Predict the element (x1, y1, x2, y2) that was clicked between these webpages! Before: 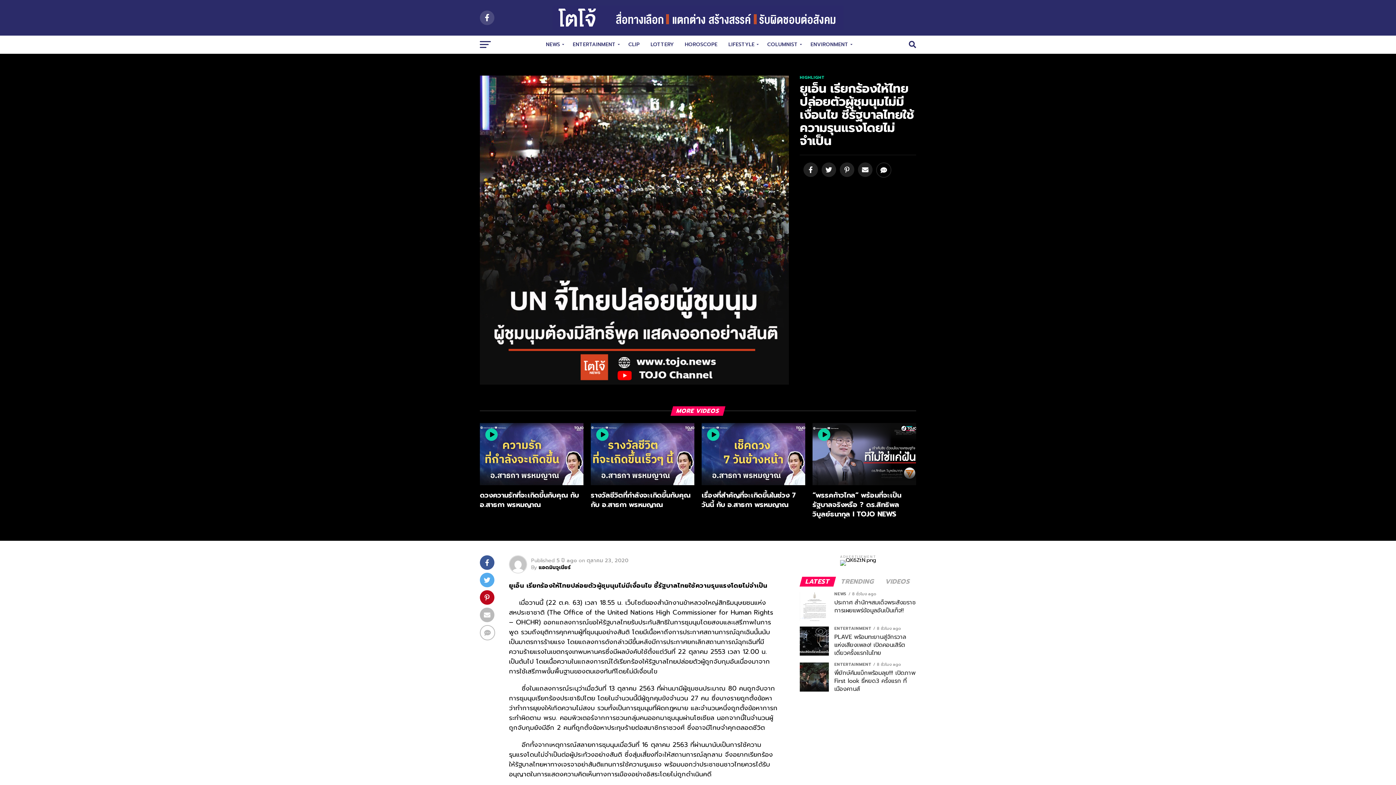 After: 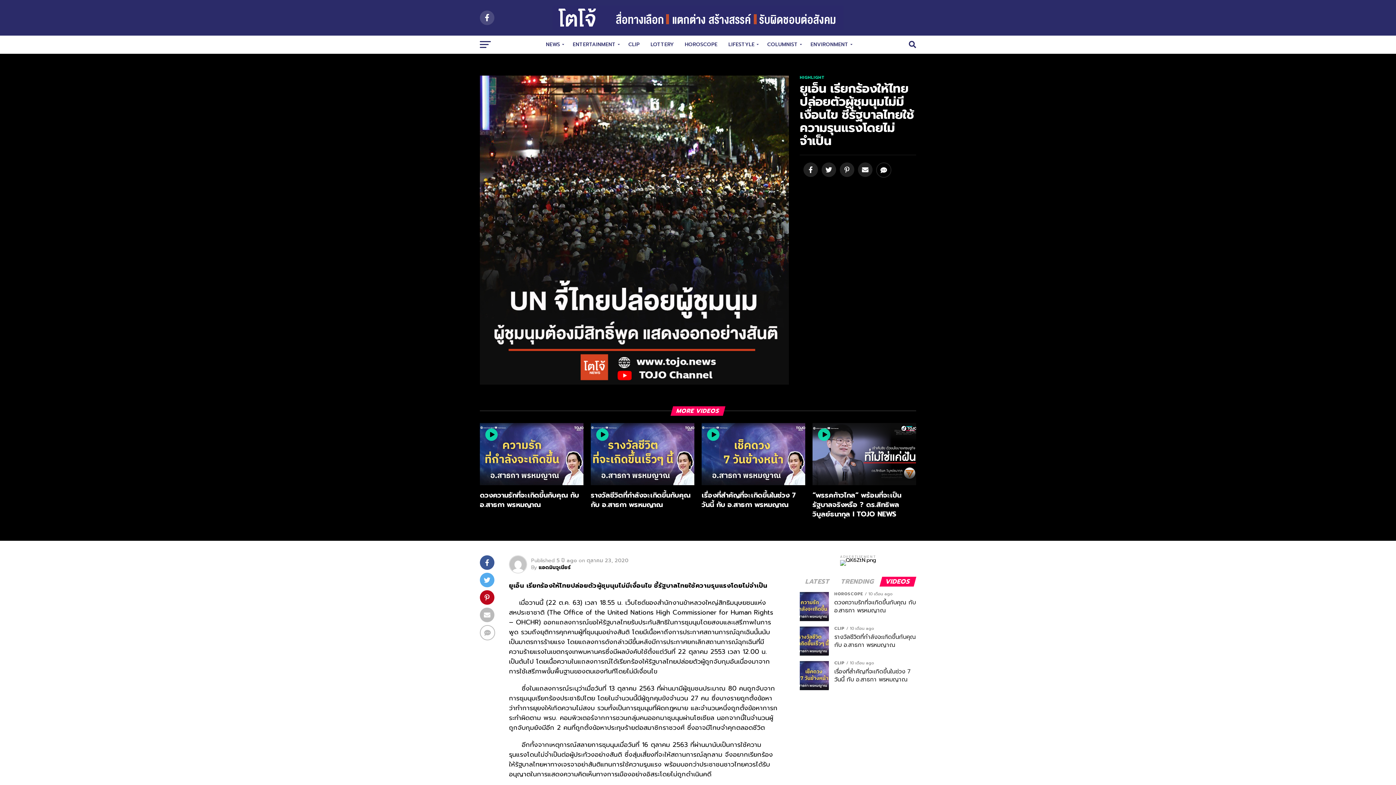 Action: bbox: (881, 578, 915, 586) label: VIDEOS